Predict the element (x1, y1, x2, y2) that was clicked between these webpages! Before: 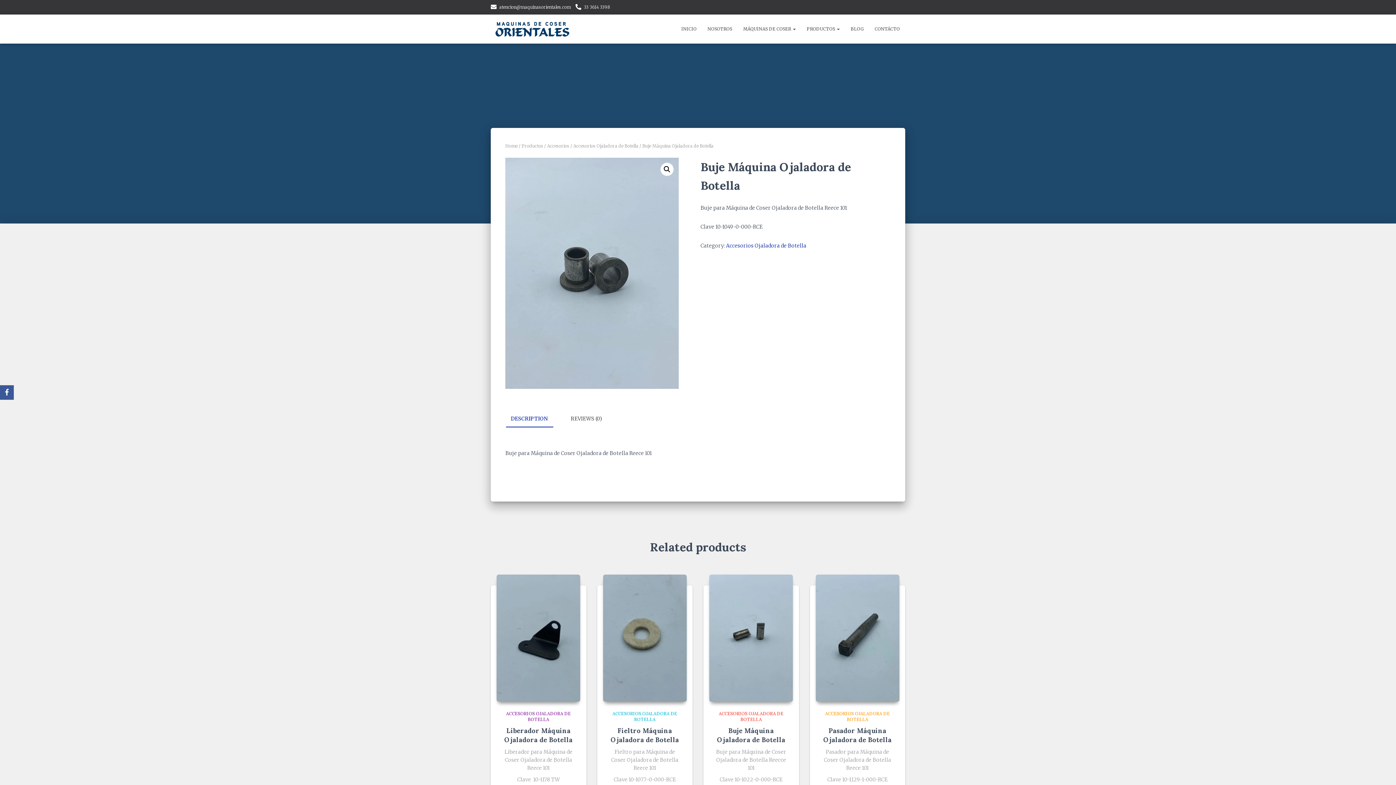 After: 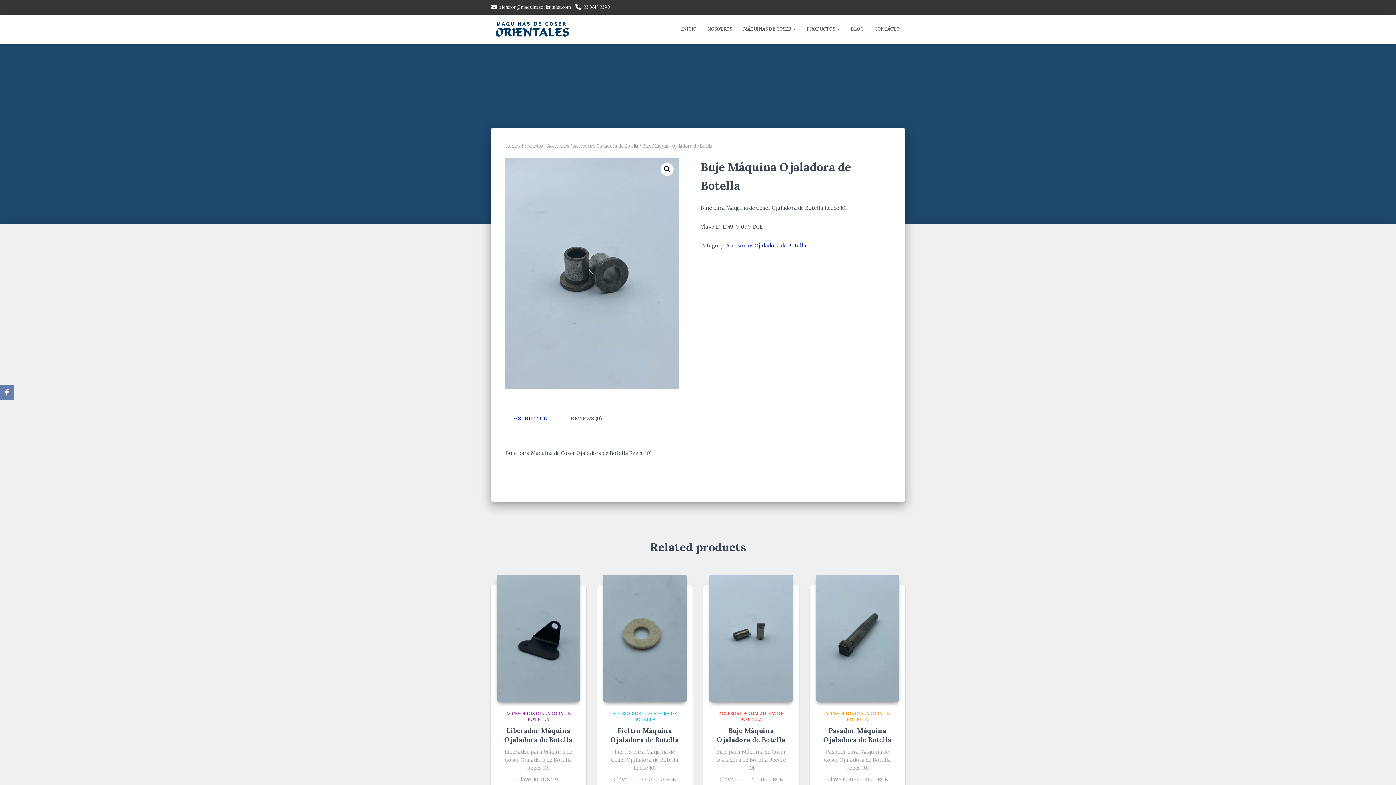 Action: label: Facebook bbox: (0, 385, 13, 400)